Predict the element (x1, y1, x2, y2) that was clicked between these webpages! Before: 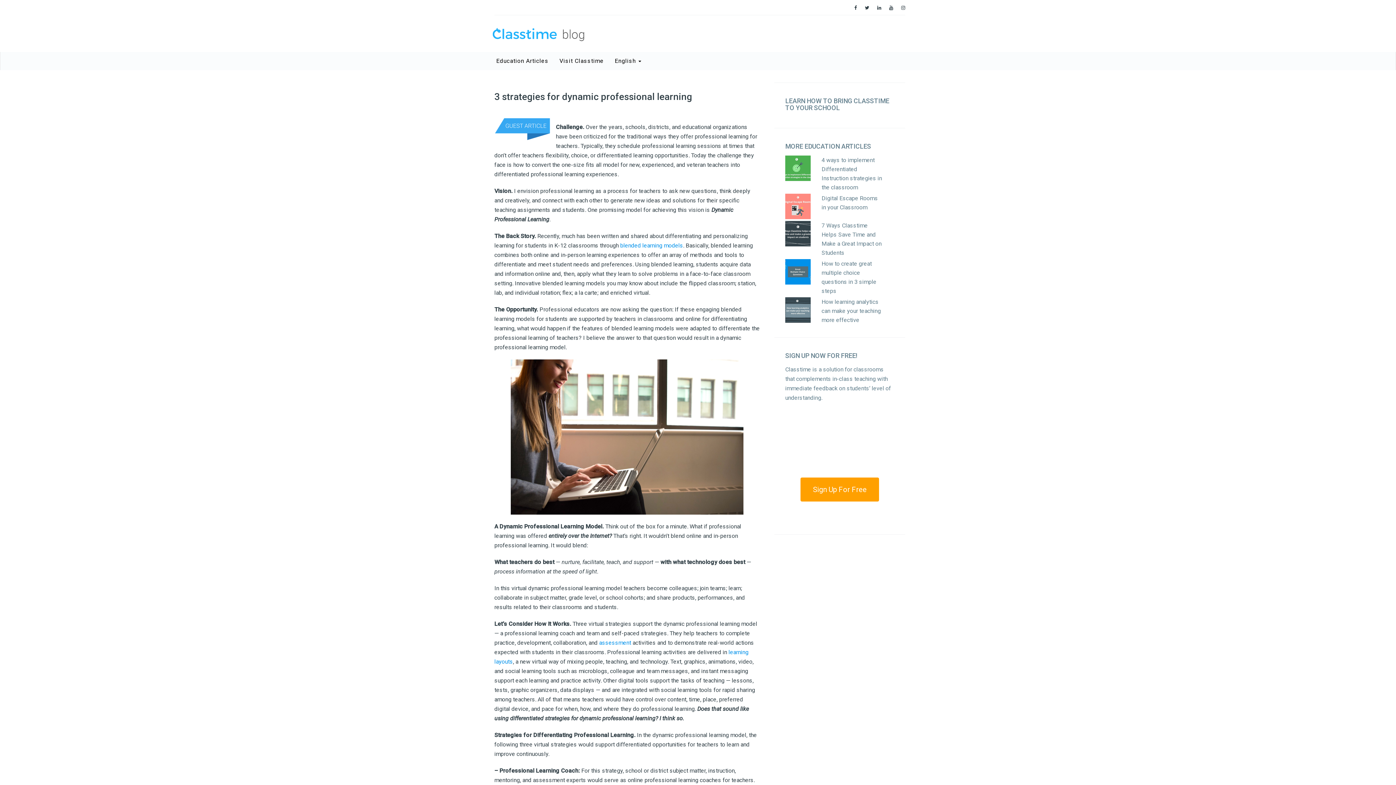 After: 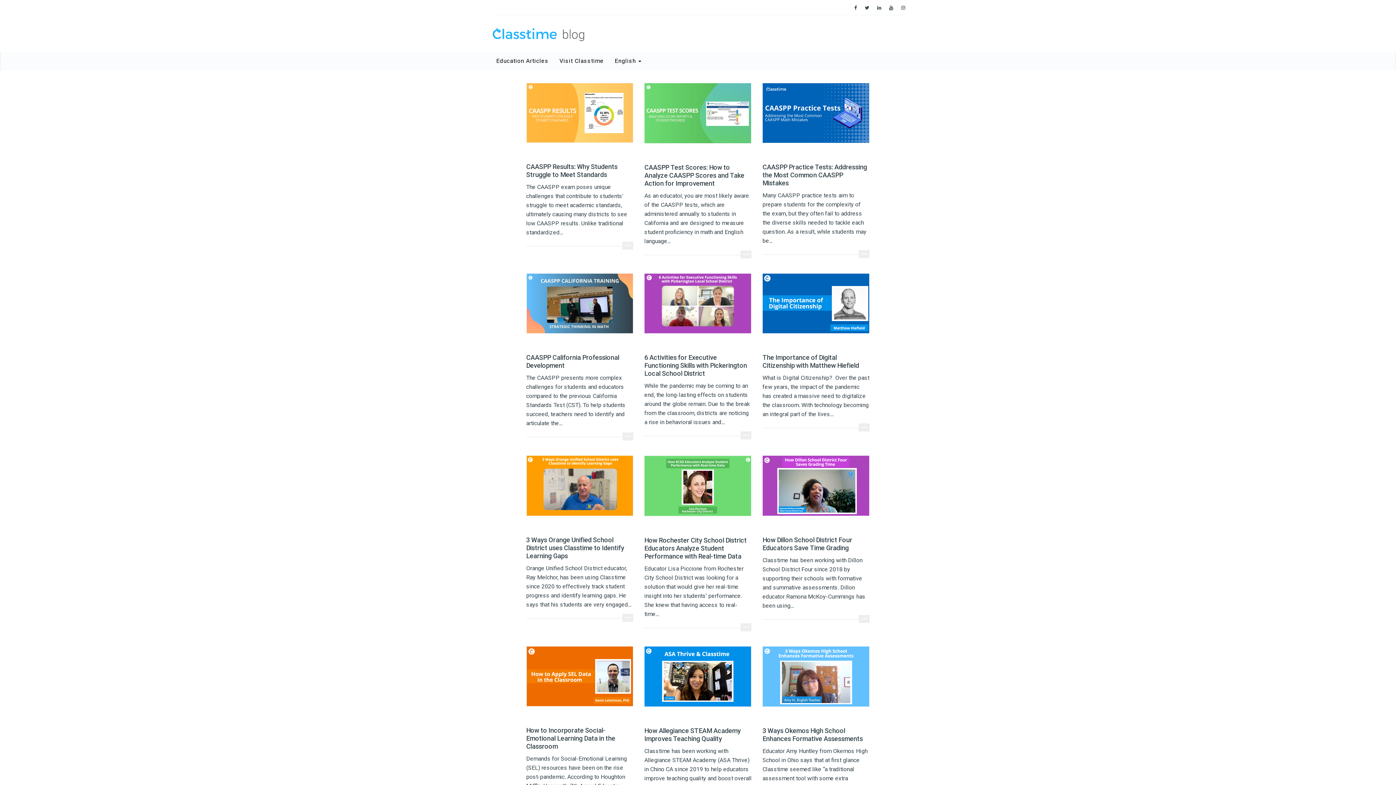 Action: bbox: (490, 15, 586, 51)